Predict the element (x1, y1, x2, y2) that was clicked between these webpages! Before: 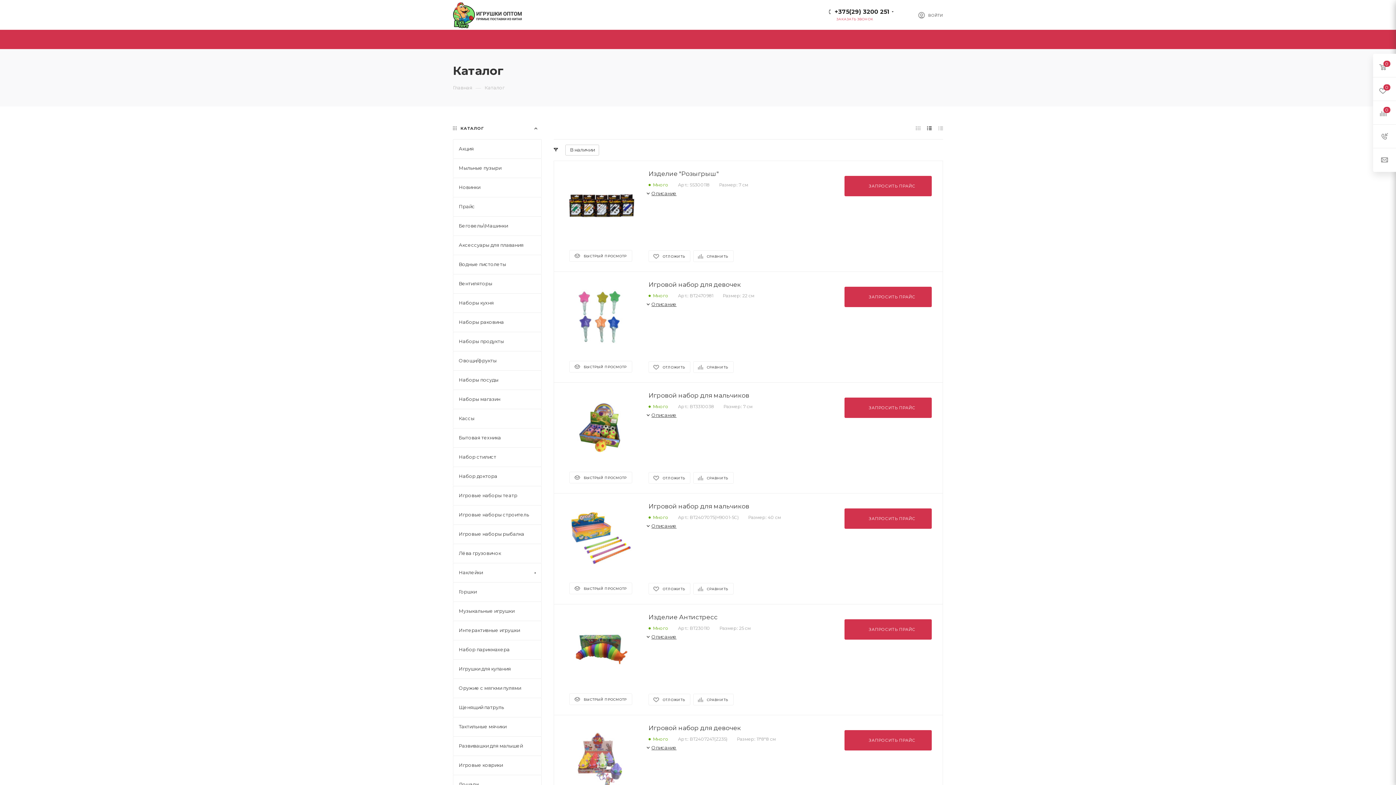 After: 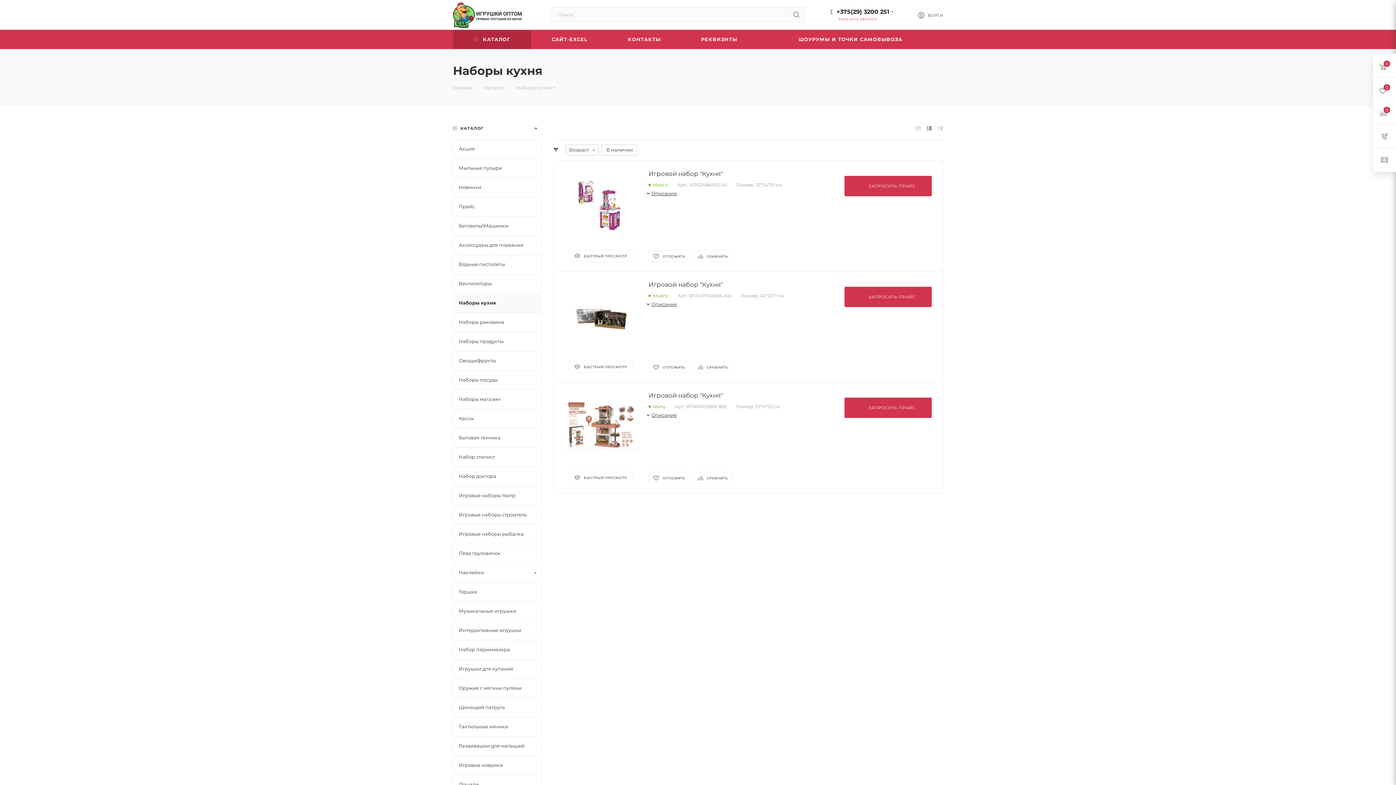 Action: bbox: (453, 293, 541, 312) label: Наборы кухня